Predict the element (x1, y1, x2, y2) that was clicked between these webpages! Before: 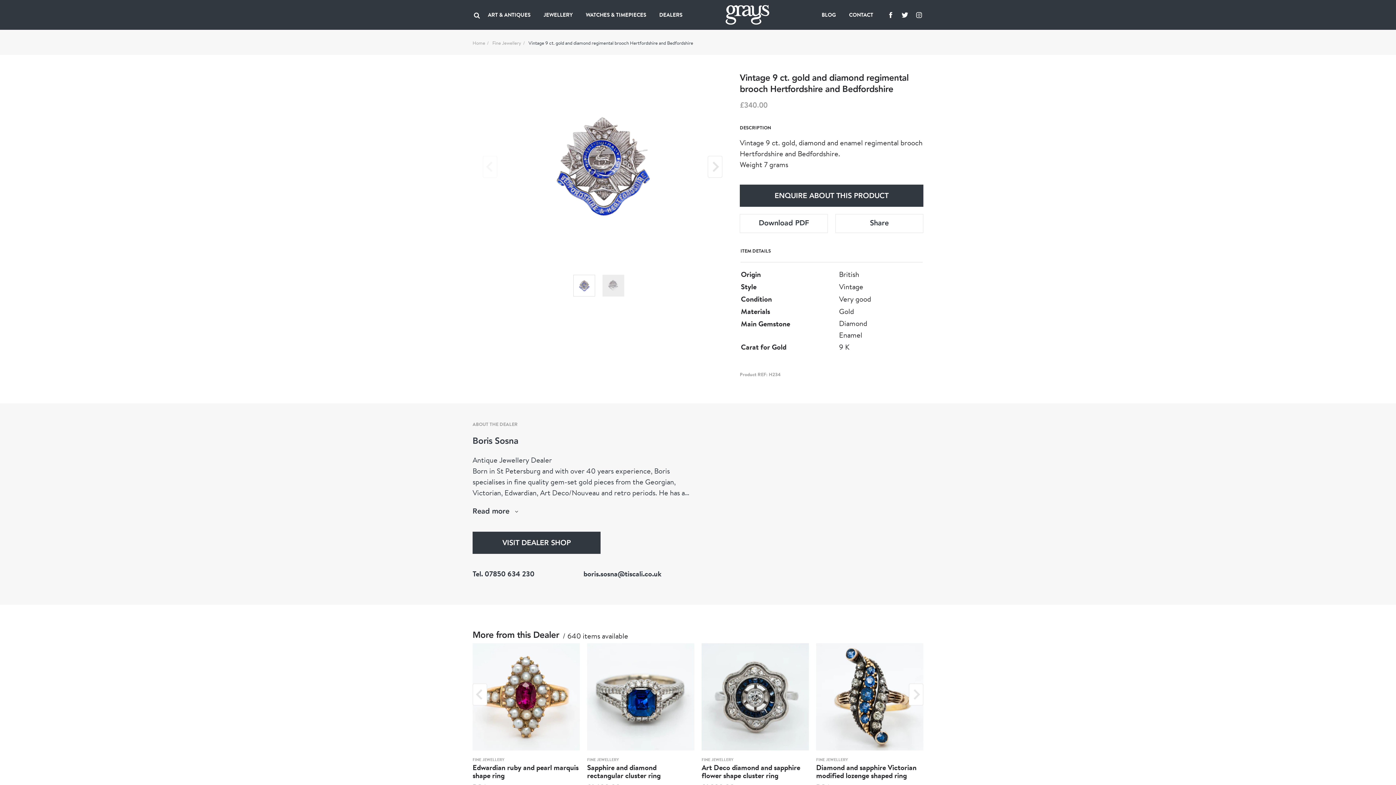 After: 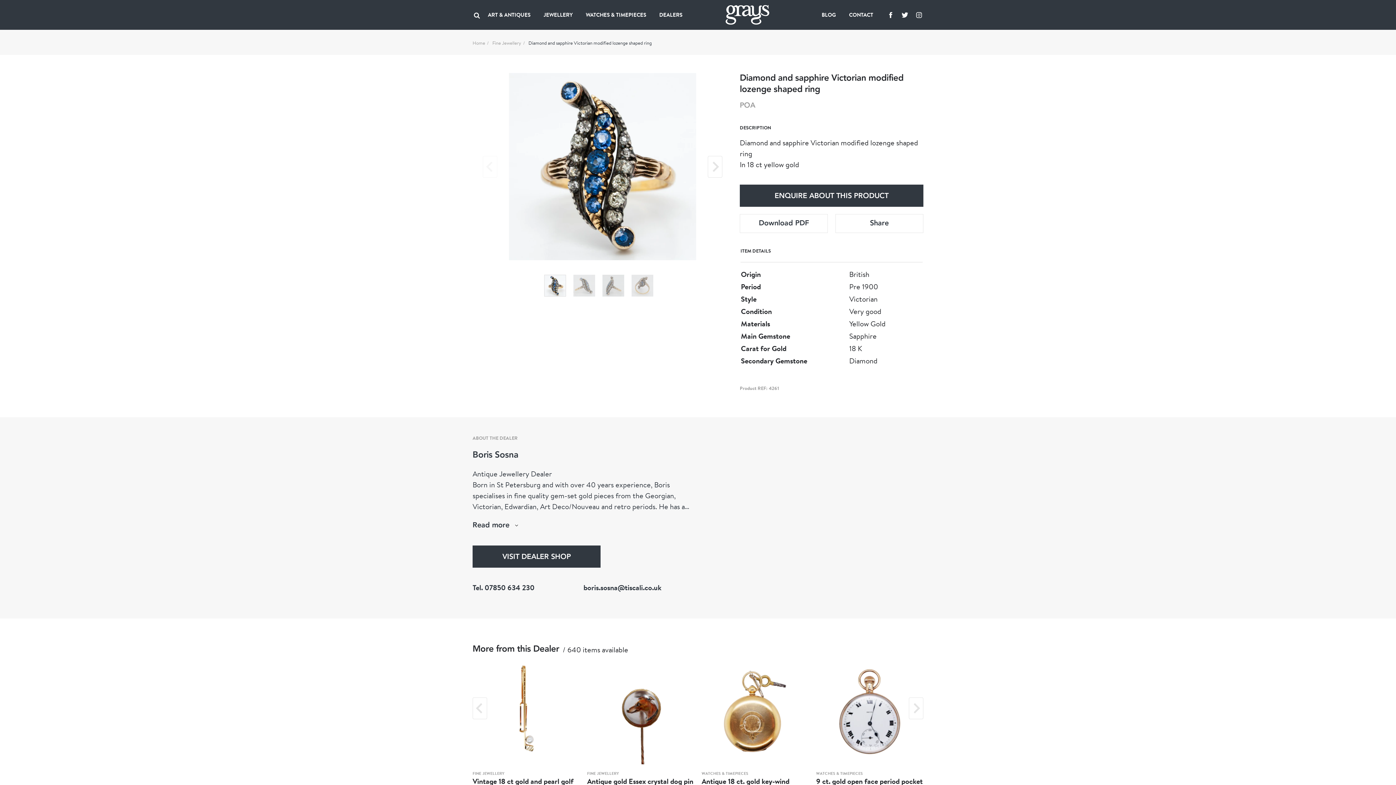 Action: bbox: (816, 643, 923, 791) label: FINE JEWELLERY

Diamond and sapphire Victorian modified lozenge shaped ring

POA